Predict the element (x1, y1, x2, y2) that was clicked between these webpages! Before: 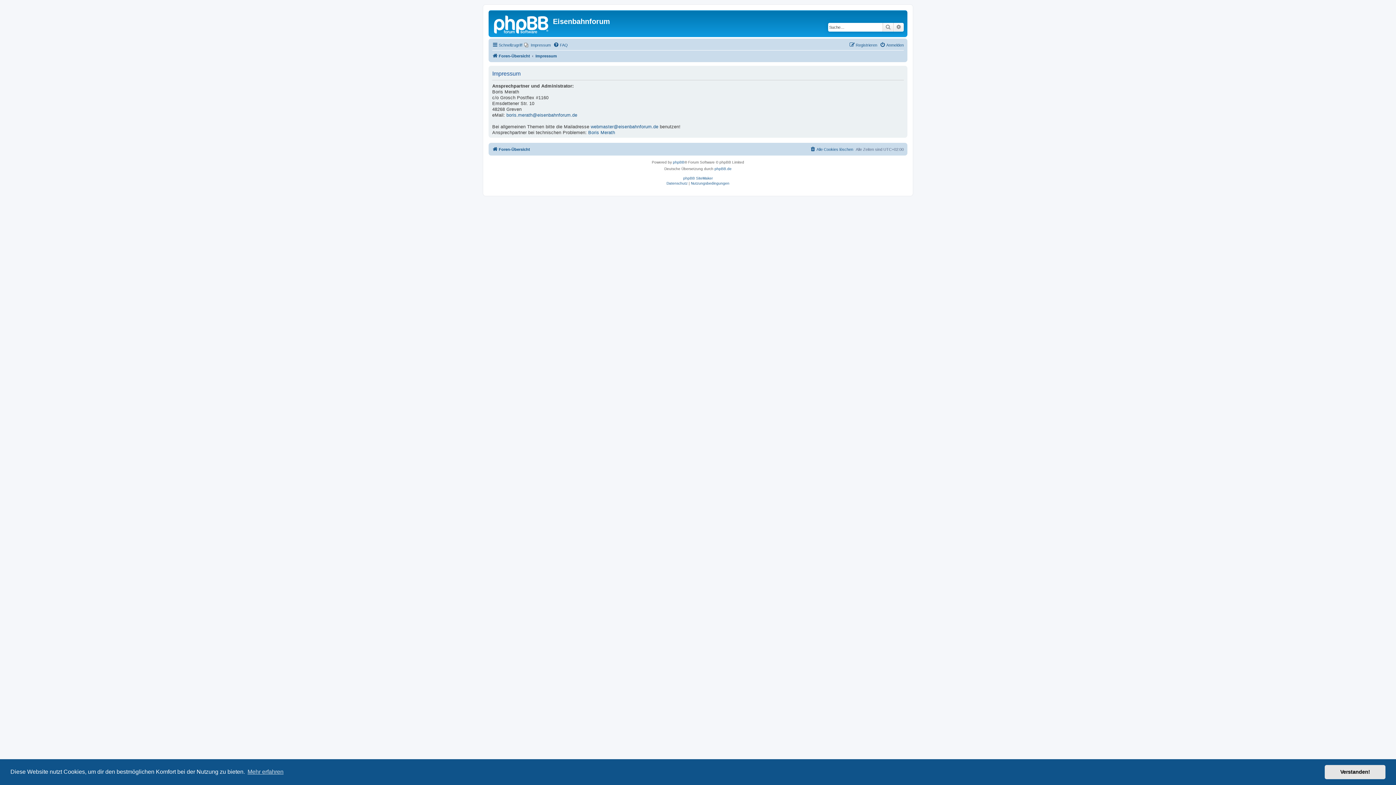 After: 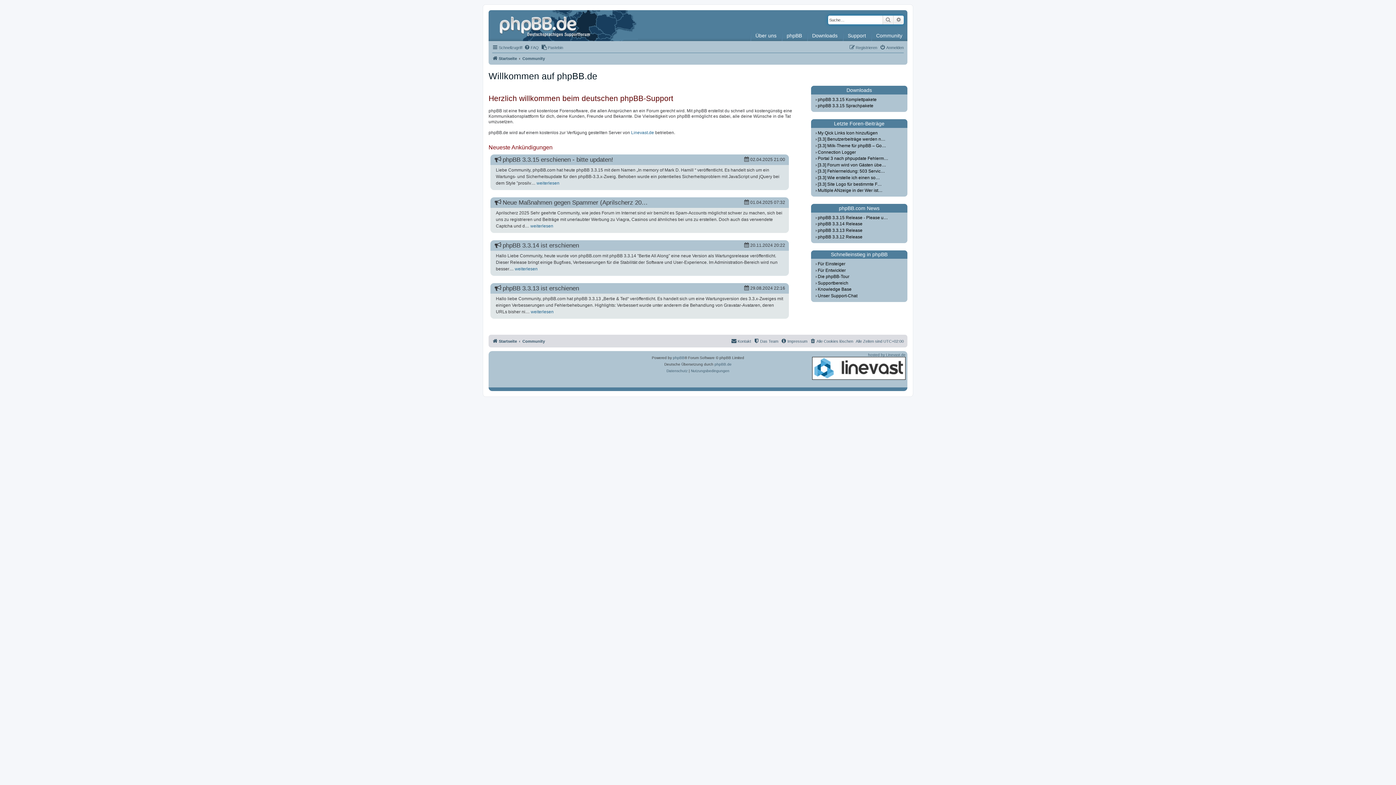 Action: bbox: (714, 165, 731, 172) label: phpBB.de